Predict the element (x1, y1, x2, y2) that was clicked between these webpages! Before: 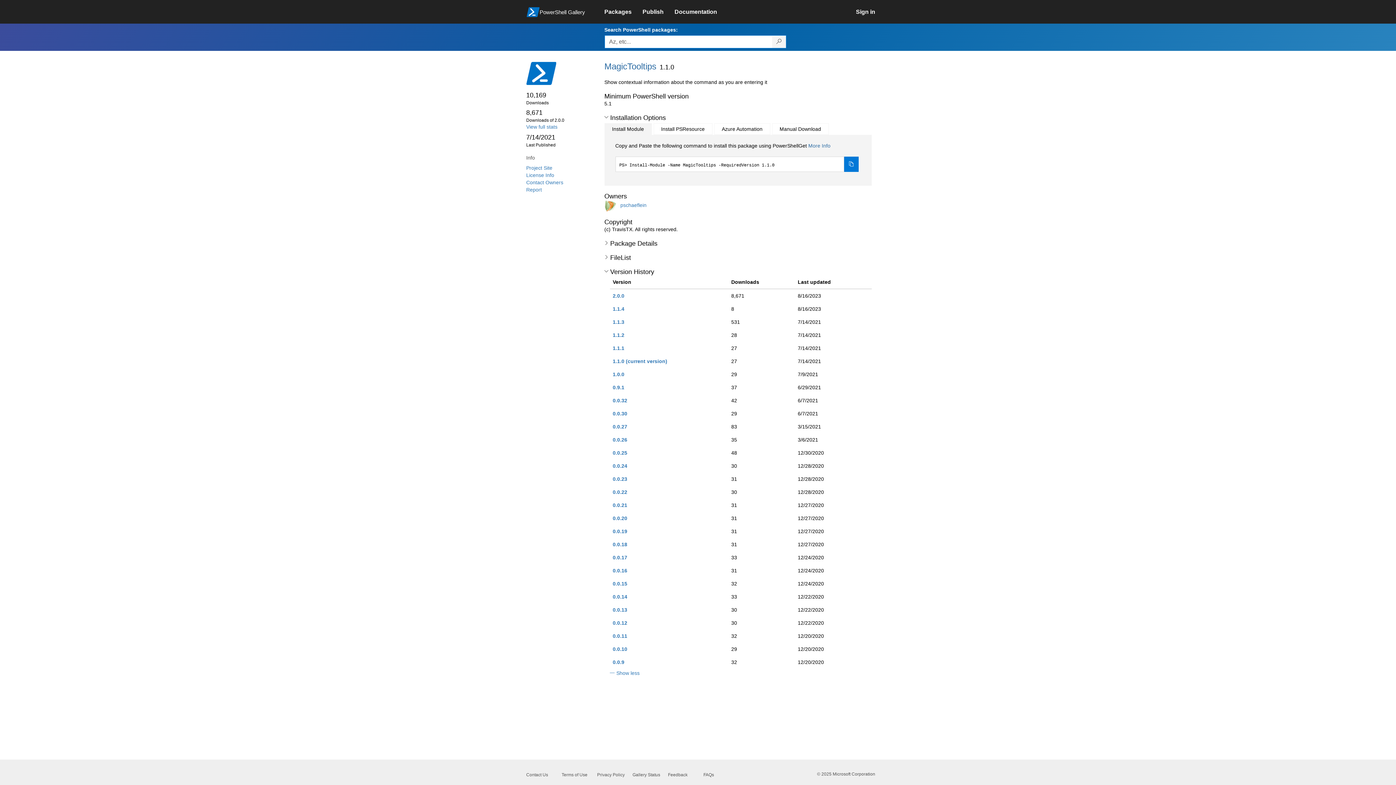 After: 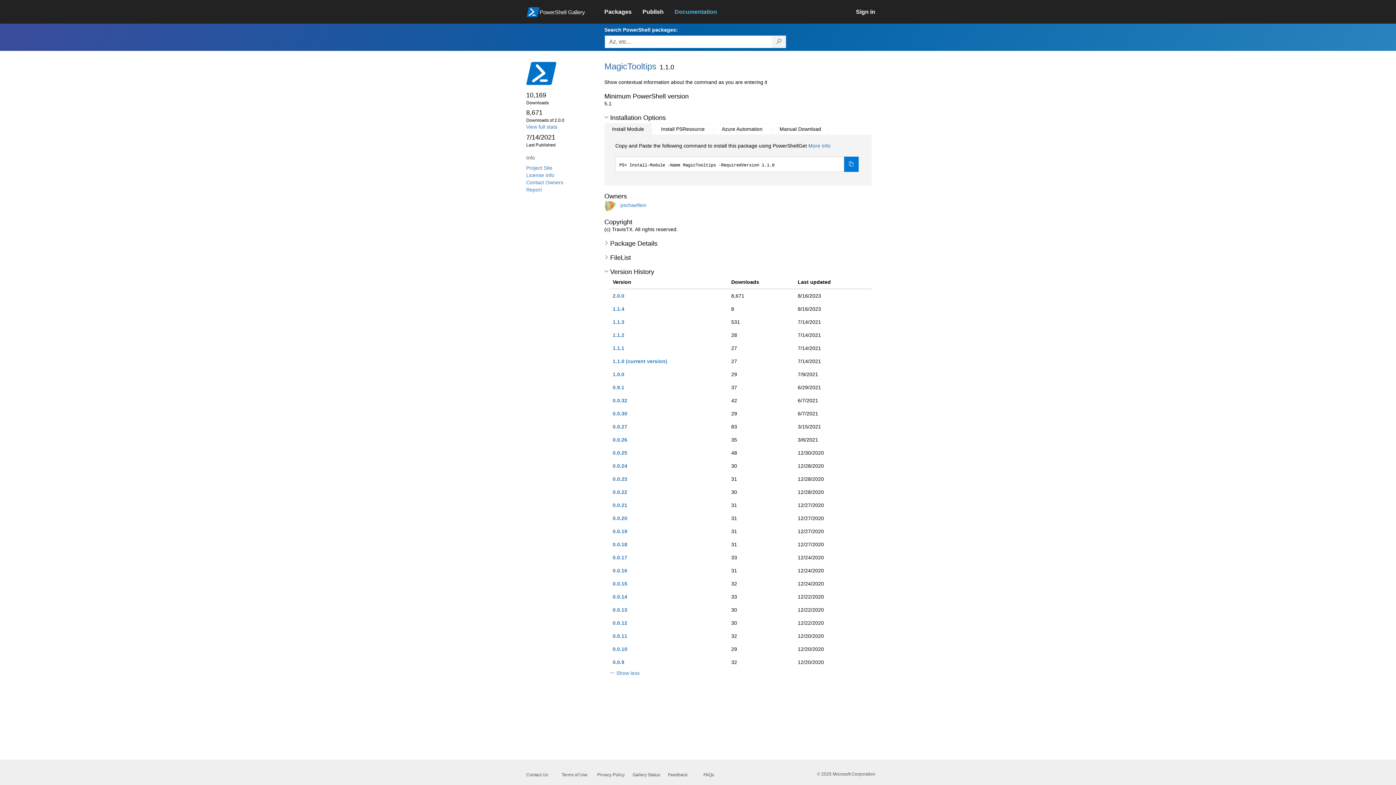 Action: label: Documentation bbox: (674, 4, 728, 20)